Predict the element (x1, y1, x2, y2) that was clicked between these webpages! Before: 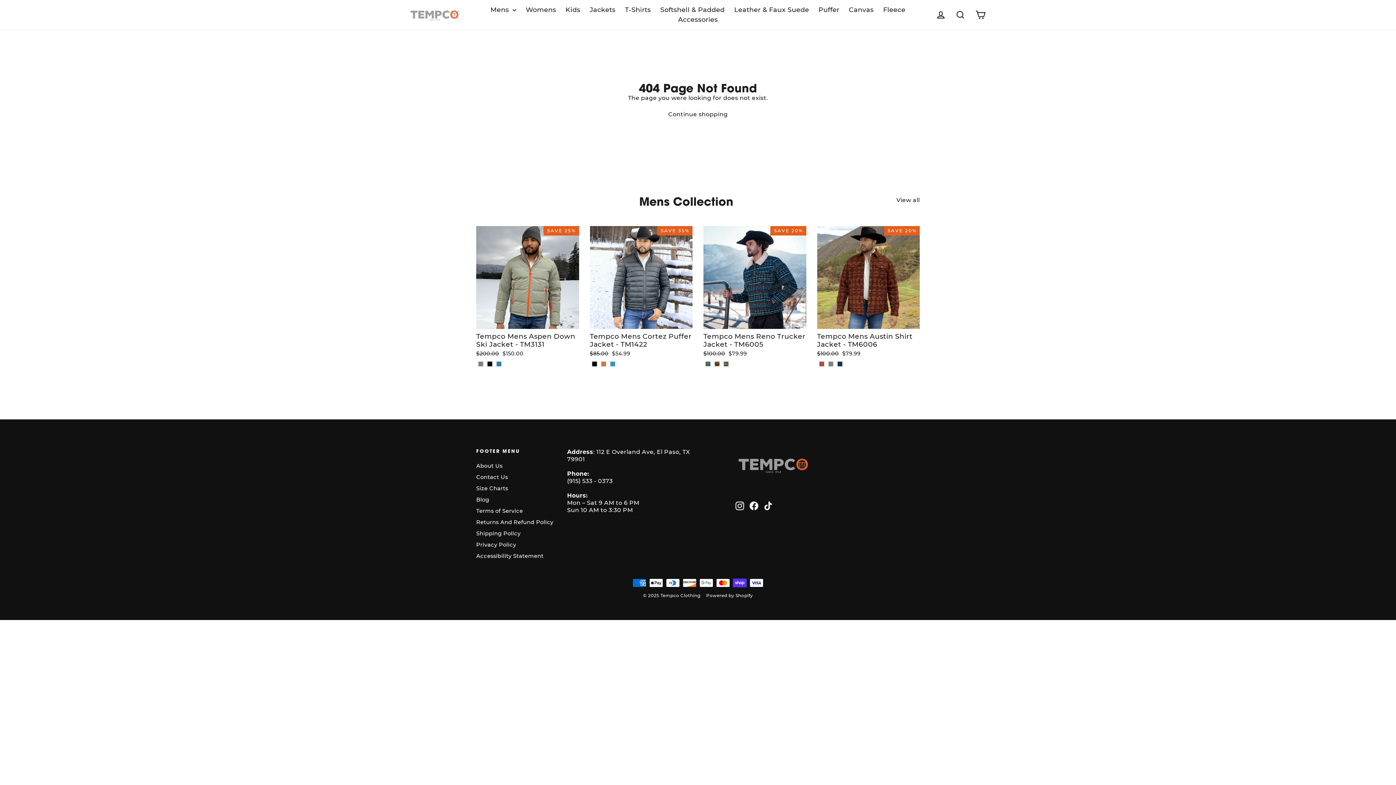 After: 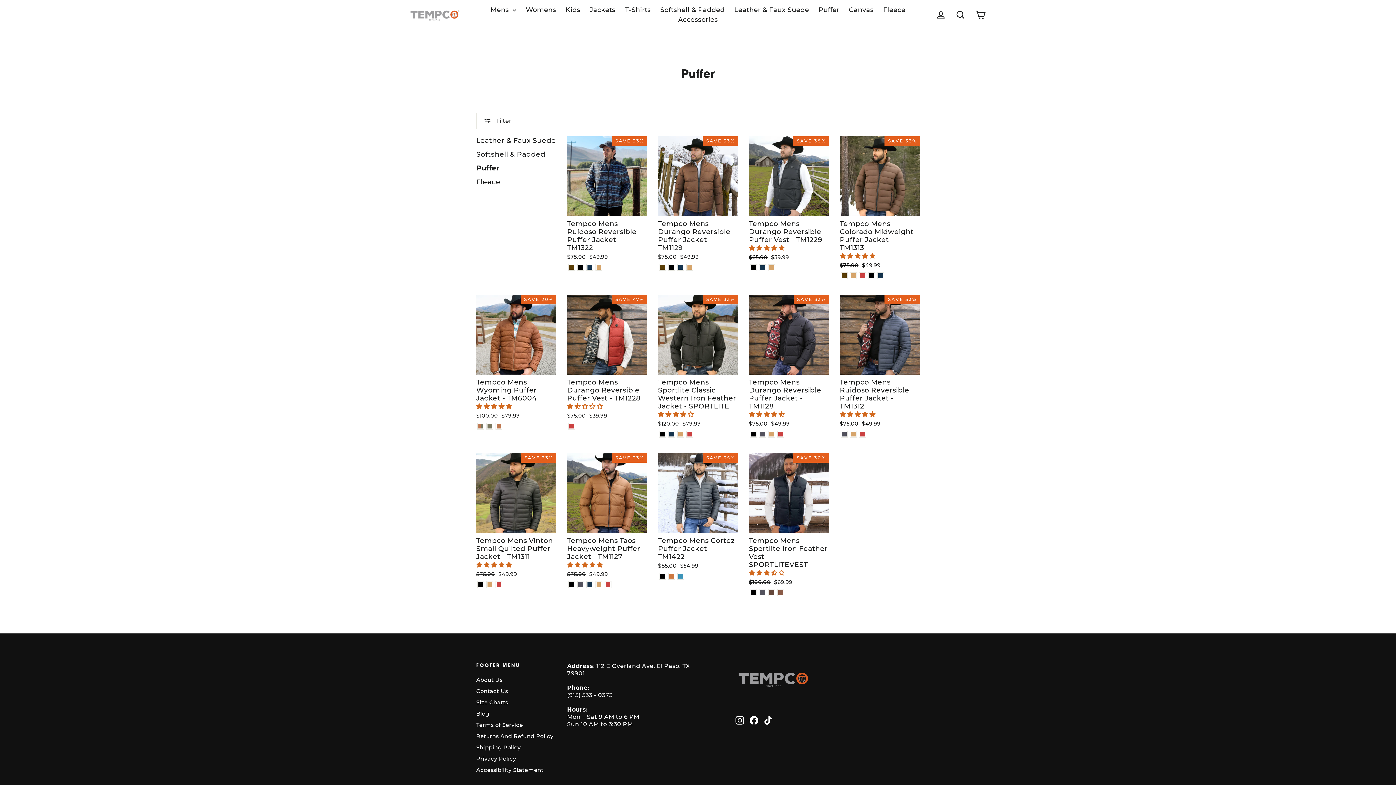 Action: bbox: (815, 5, 842, 14) label: Puffer